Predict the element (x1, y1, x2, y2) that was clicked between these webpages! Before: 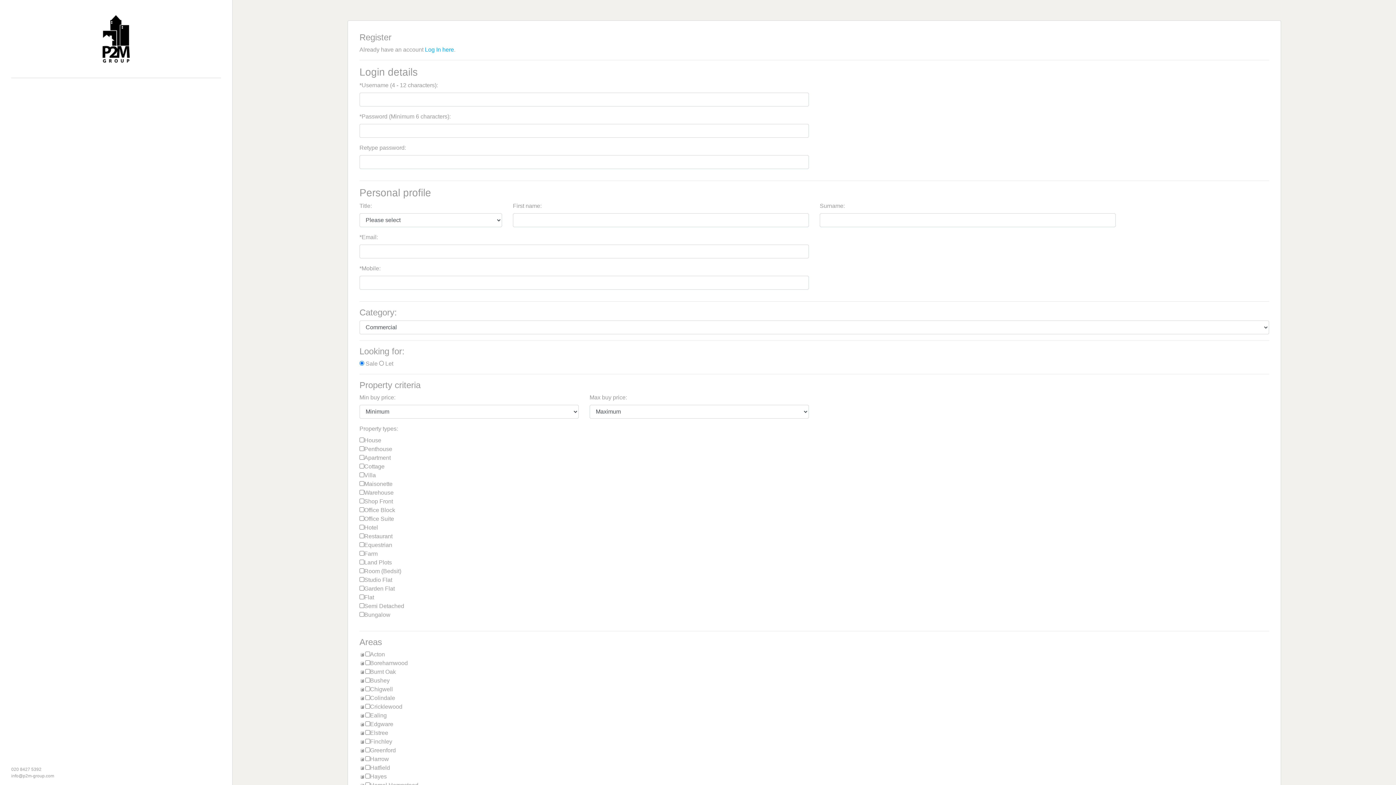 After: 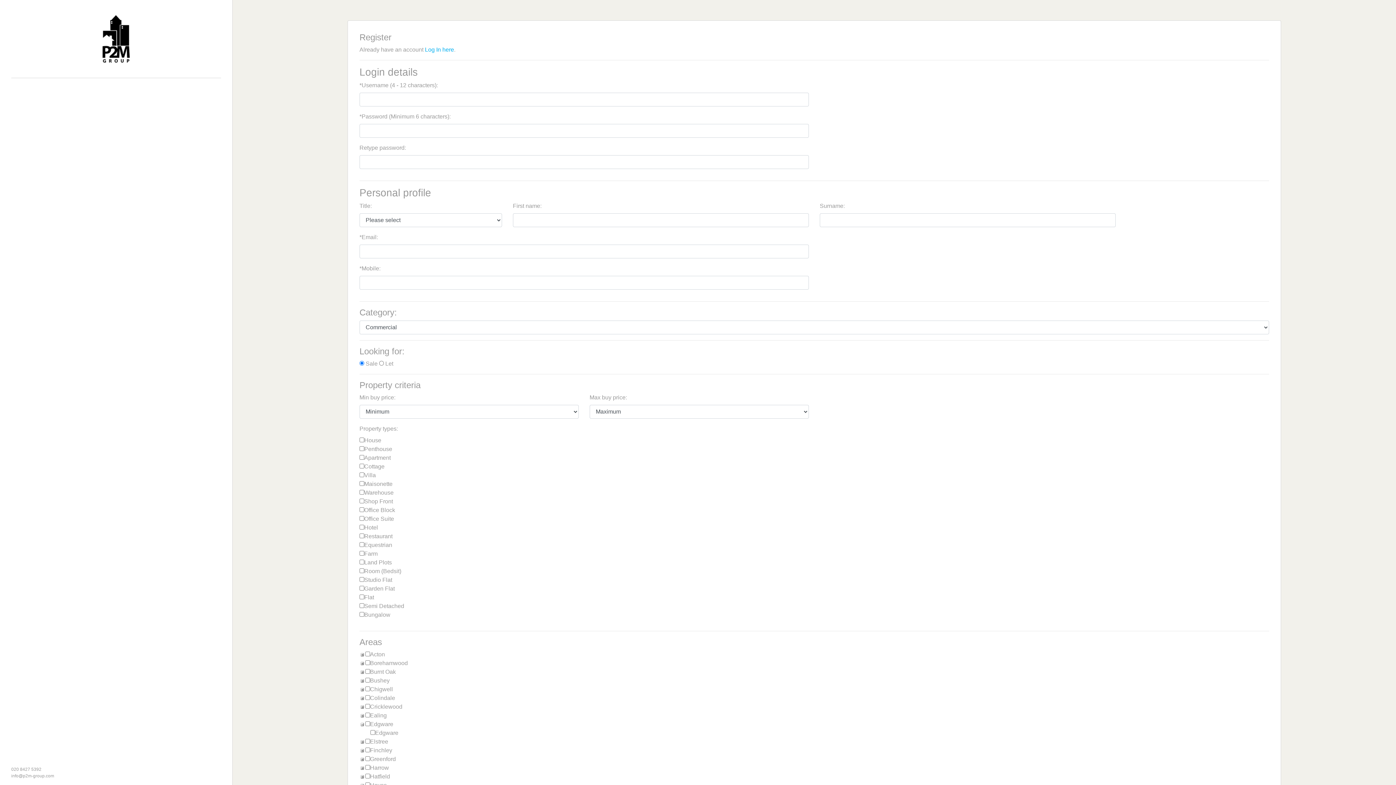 Action: bbox: (359, 721, 365, 727)